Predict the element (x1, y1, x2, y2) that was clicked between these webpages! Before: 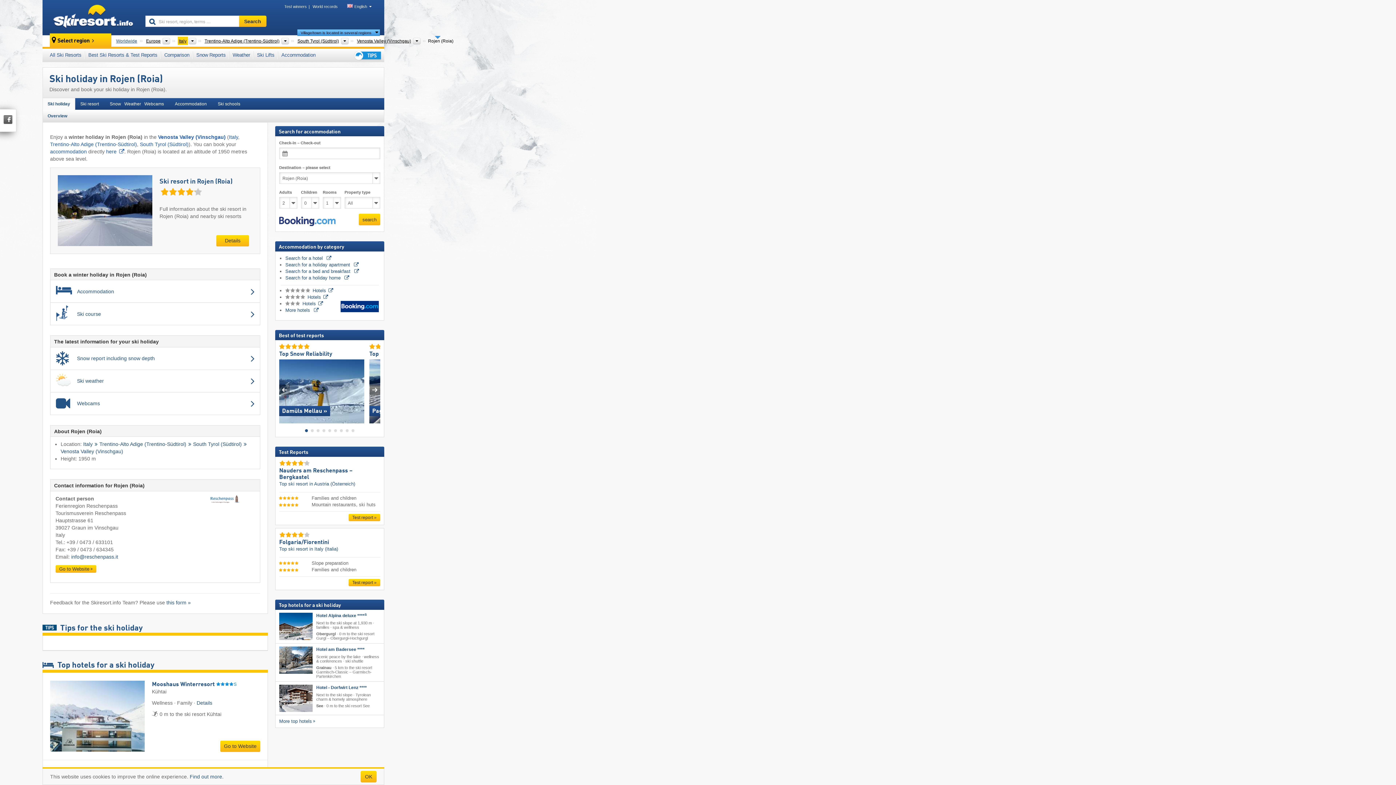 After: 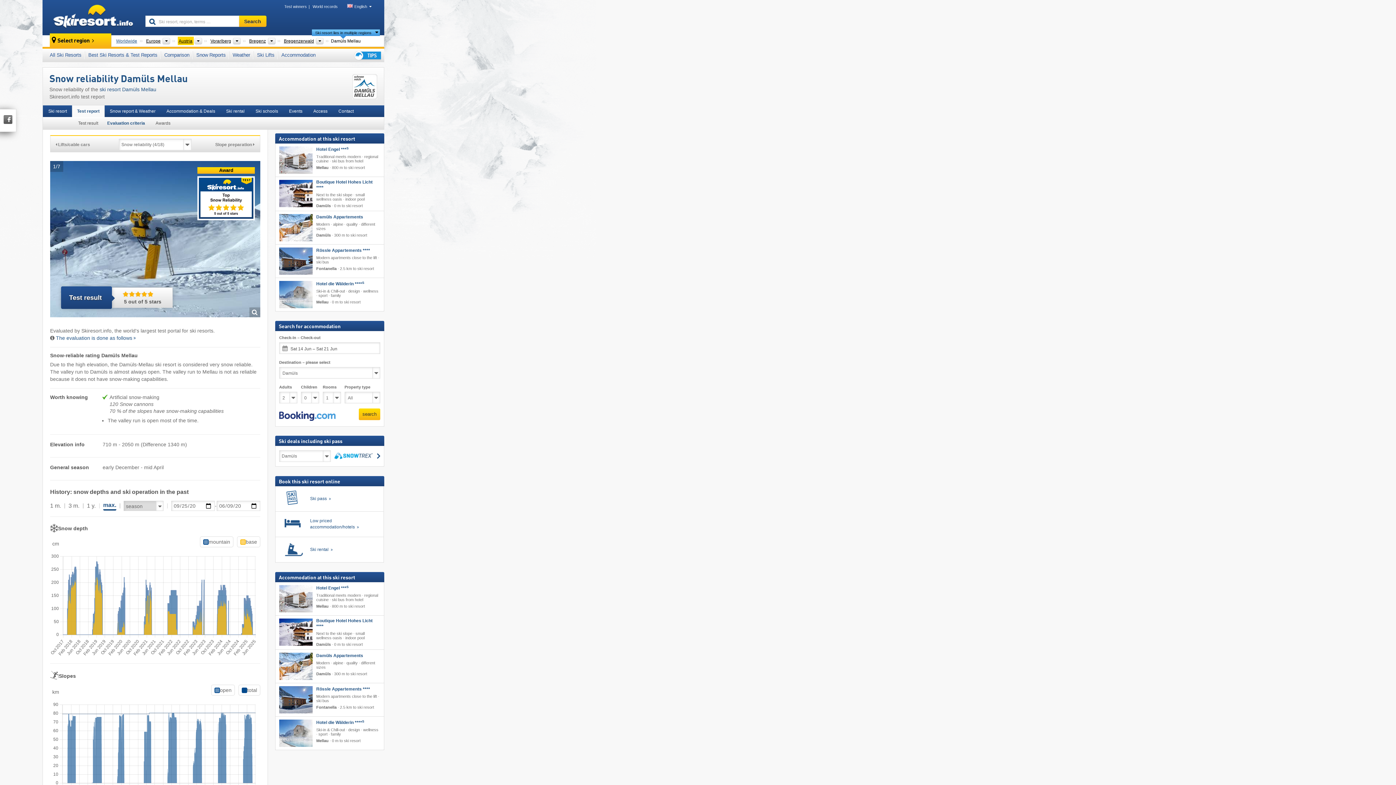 Action: bbox: (279, 343, 332, 349)